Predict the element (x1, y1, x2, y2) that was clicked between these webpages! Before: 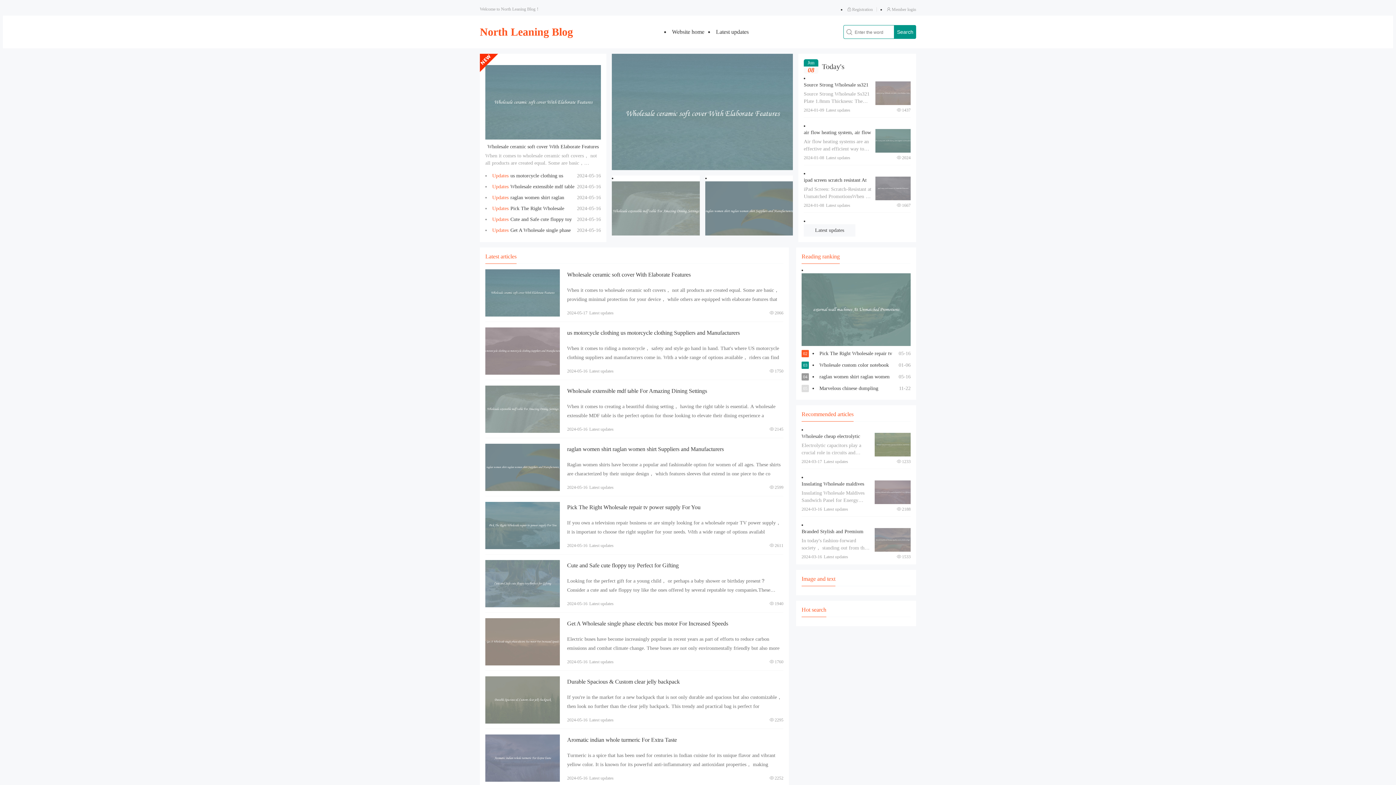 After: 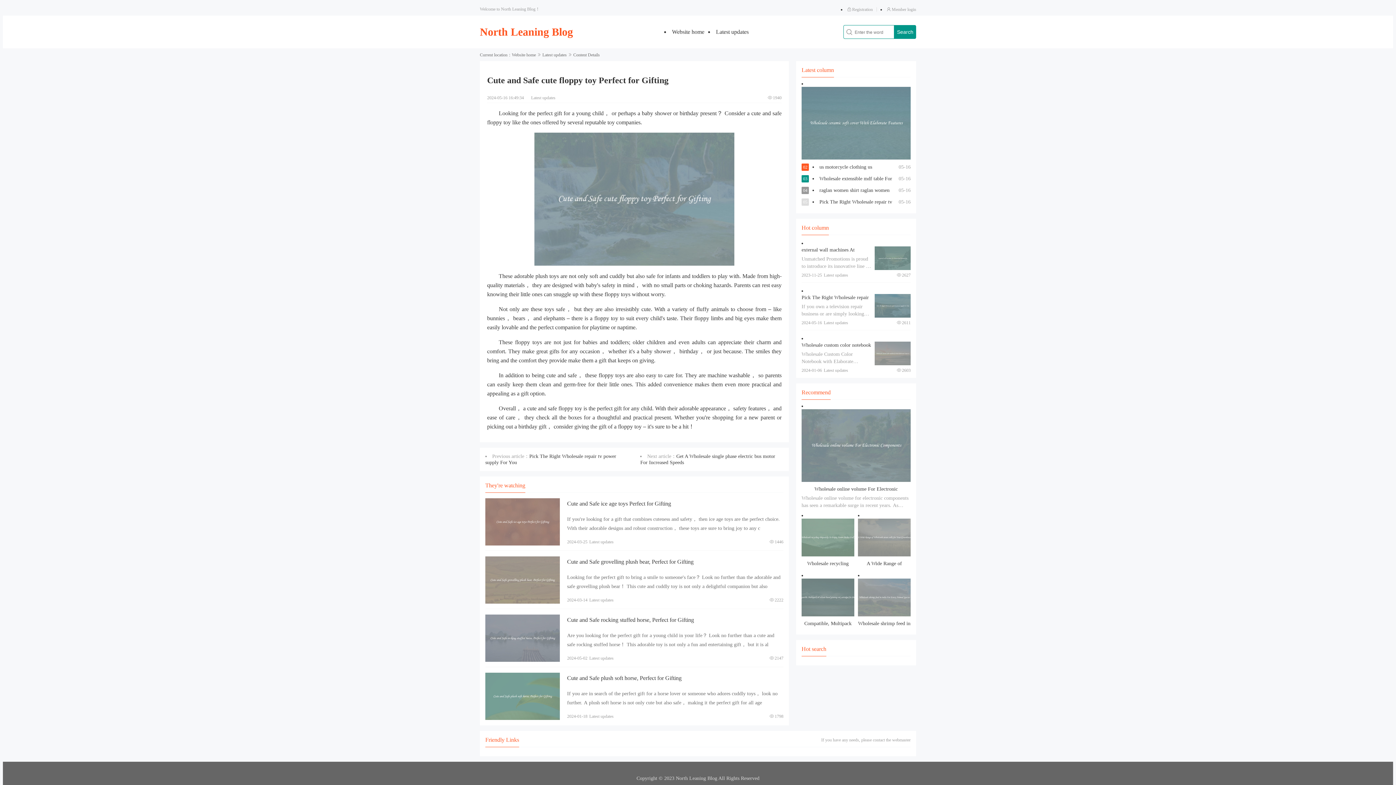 Action: bbox: (567, 562, 678, 568) label: Cute and Safe cute floppy toy Perfect for Gifting